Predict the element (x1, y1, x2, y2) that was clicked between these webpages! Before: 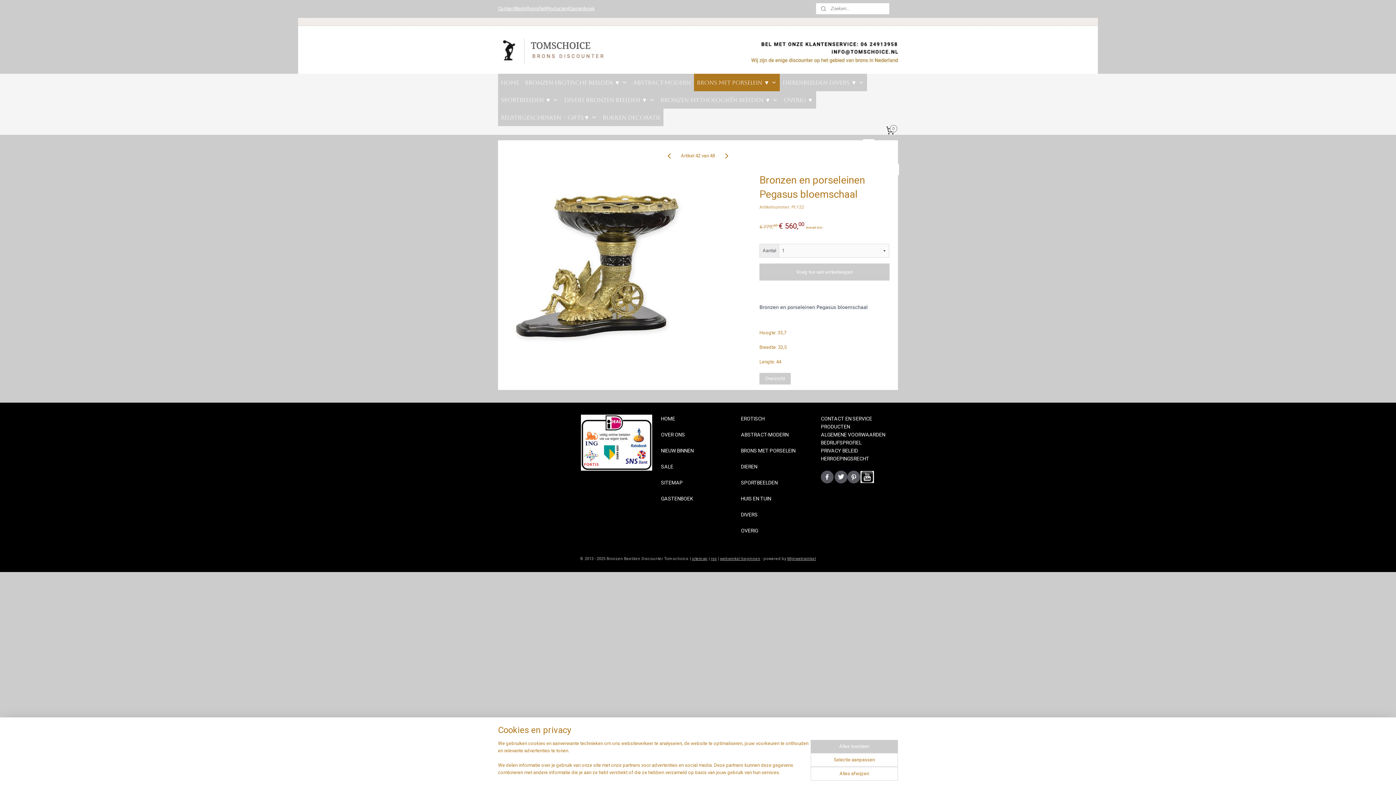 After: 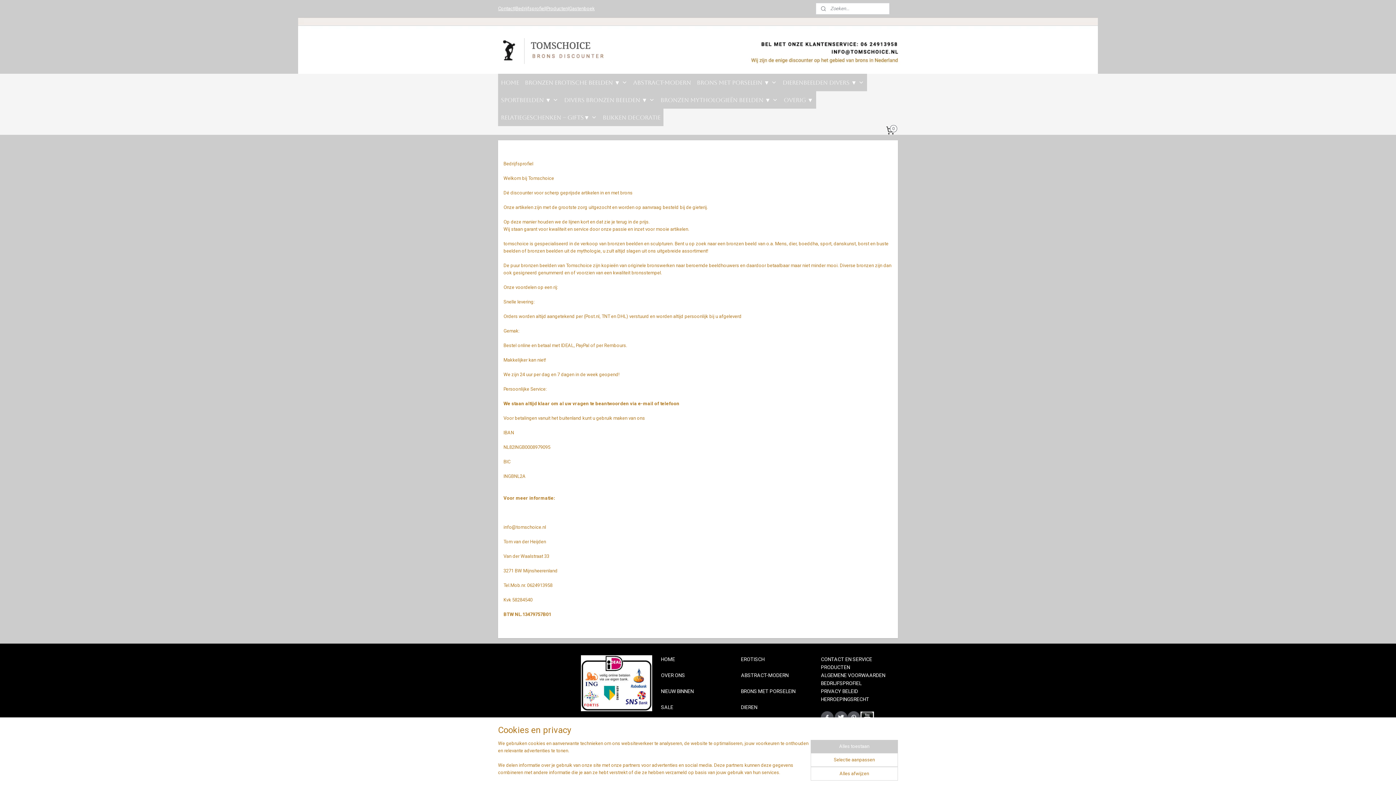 Action: label: Bedrijfsprofiel bbox: (515, 0, 545, 17)